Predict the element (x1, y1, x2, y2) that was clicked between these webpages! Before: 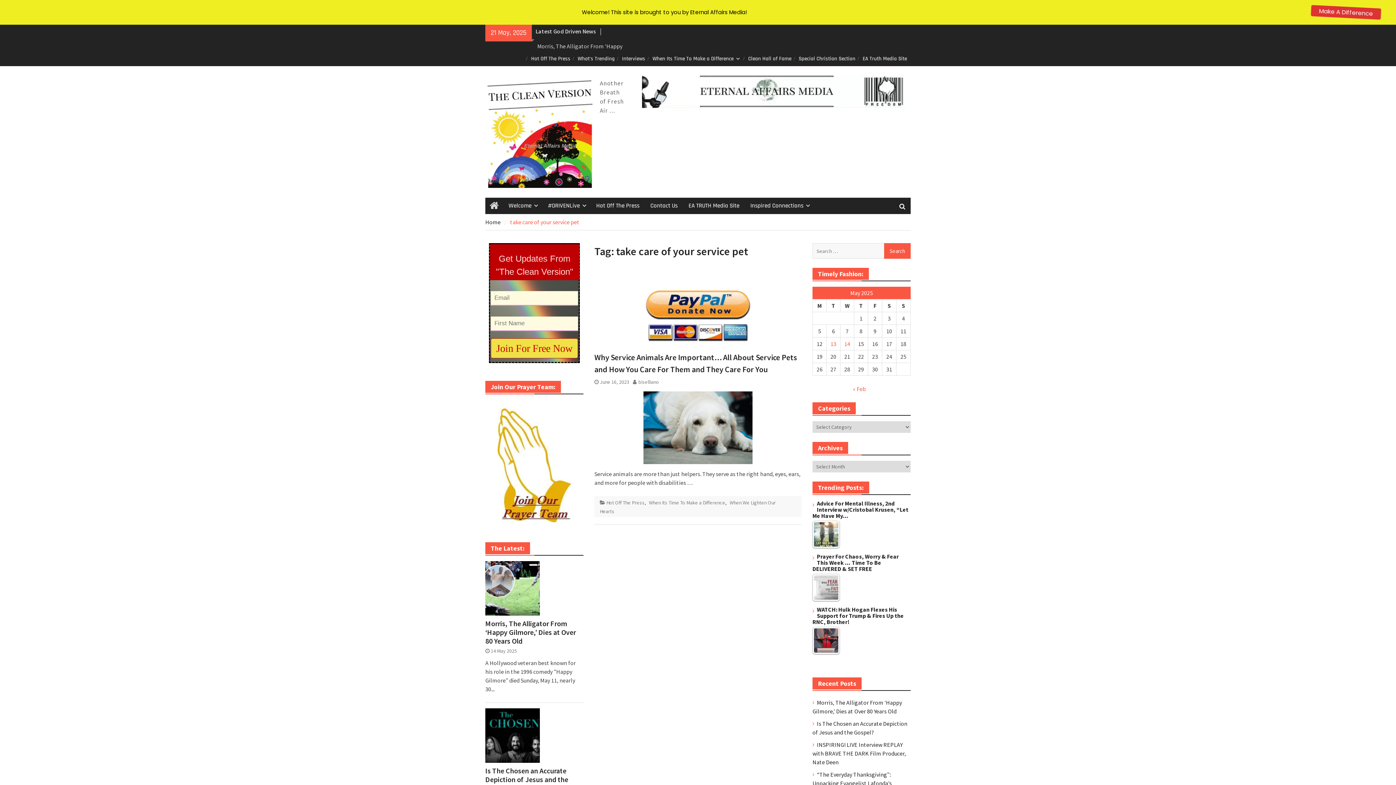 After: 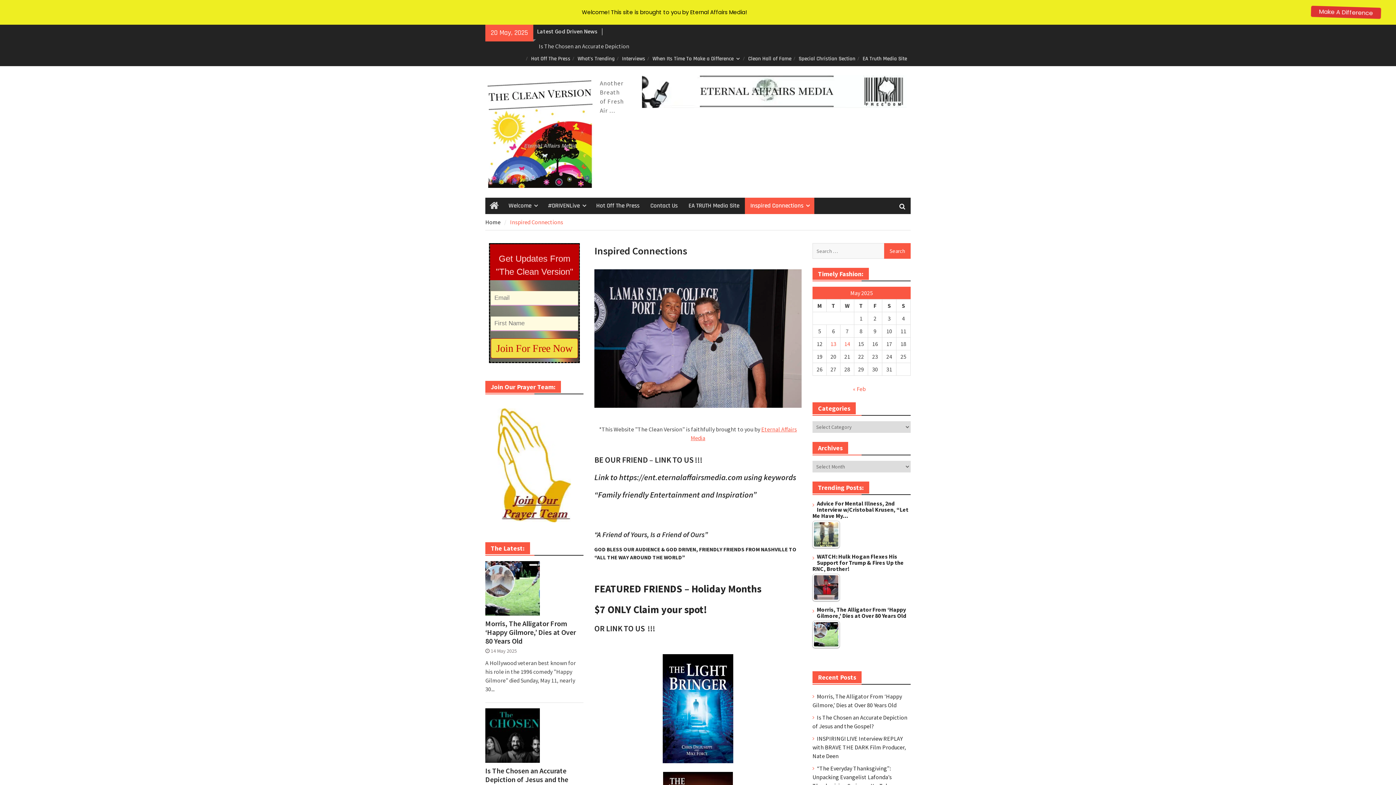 Action: label: Inspired Connections bbox: (745, 197, 814, 214)